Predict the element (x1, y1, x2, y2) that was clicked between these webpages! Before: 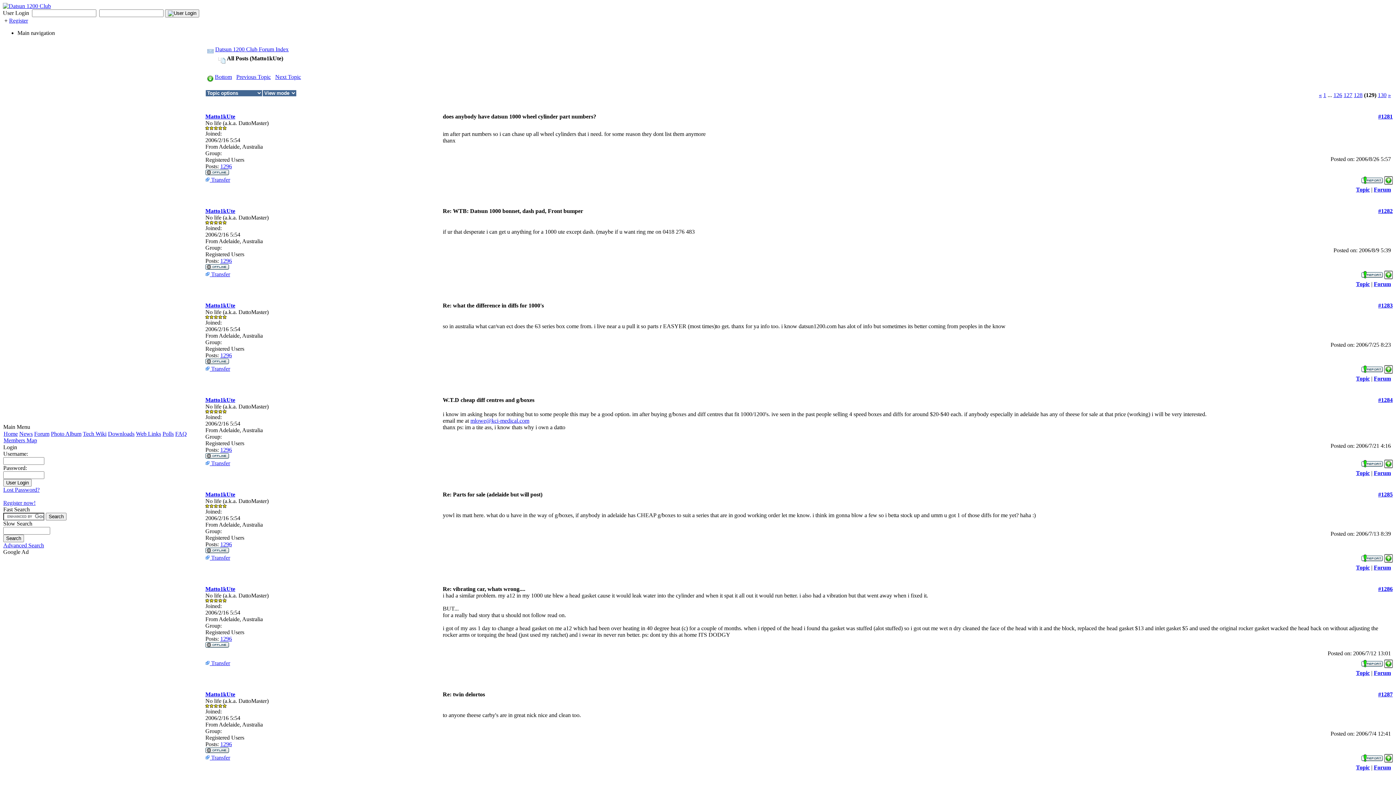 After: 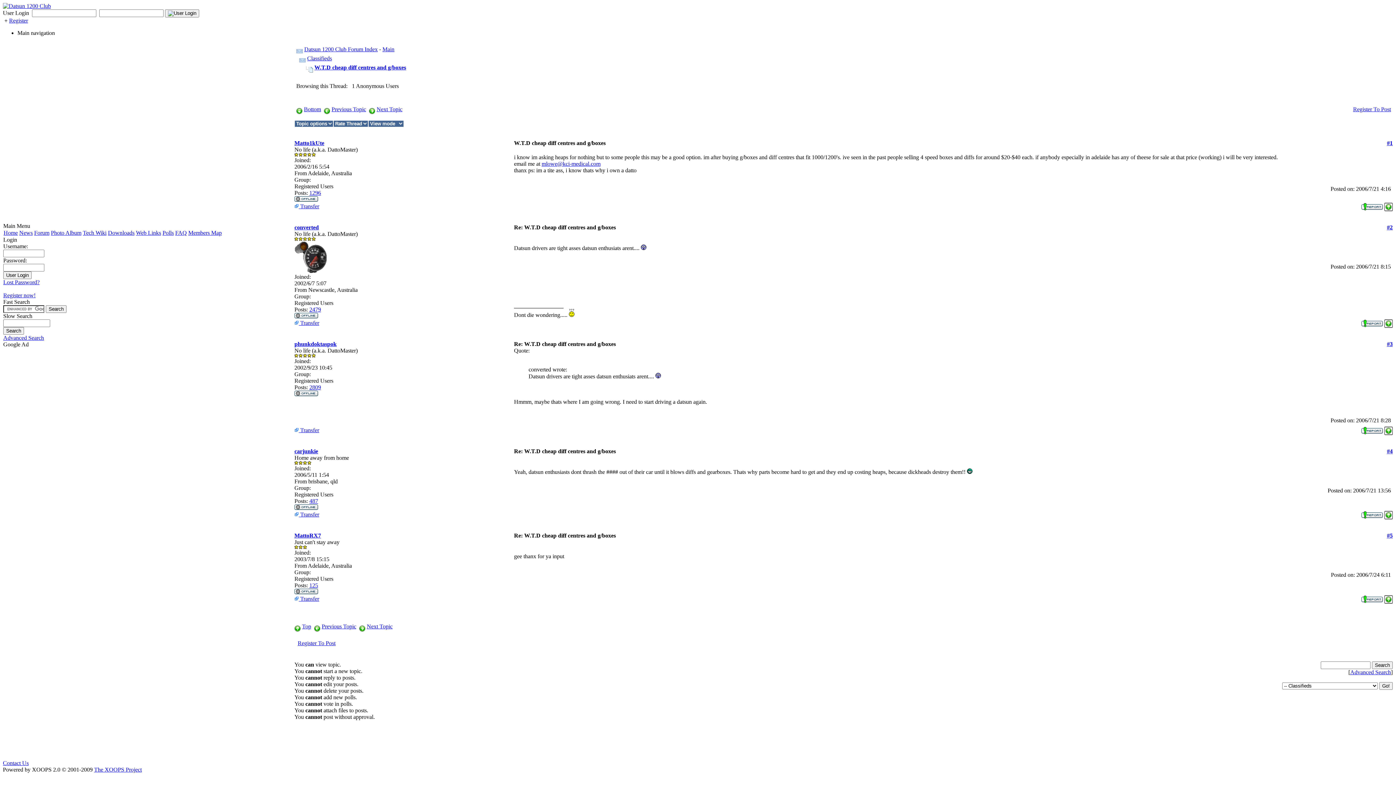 Action: label: Topic bbox: (1356, 470, 1370, 476)